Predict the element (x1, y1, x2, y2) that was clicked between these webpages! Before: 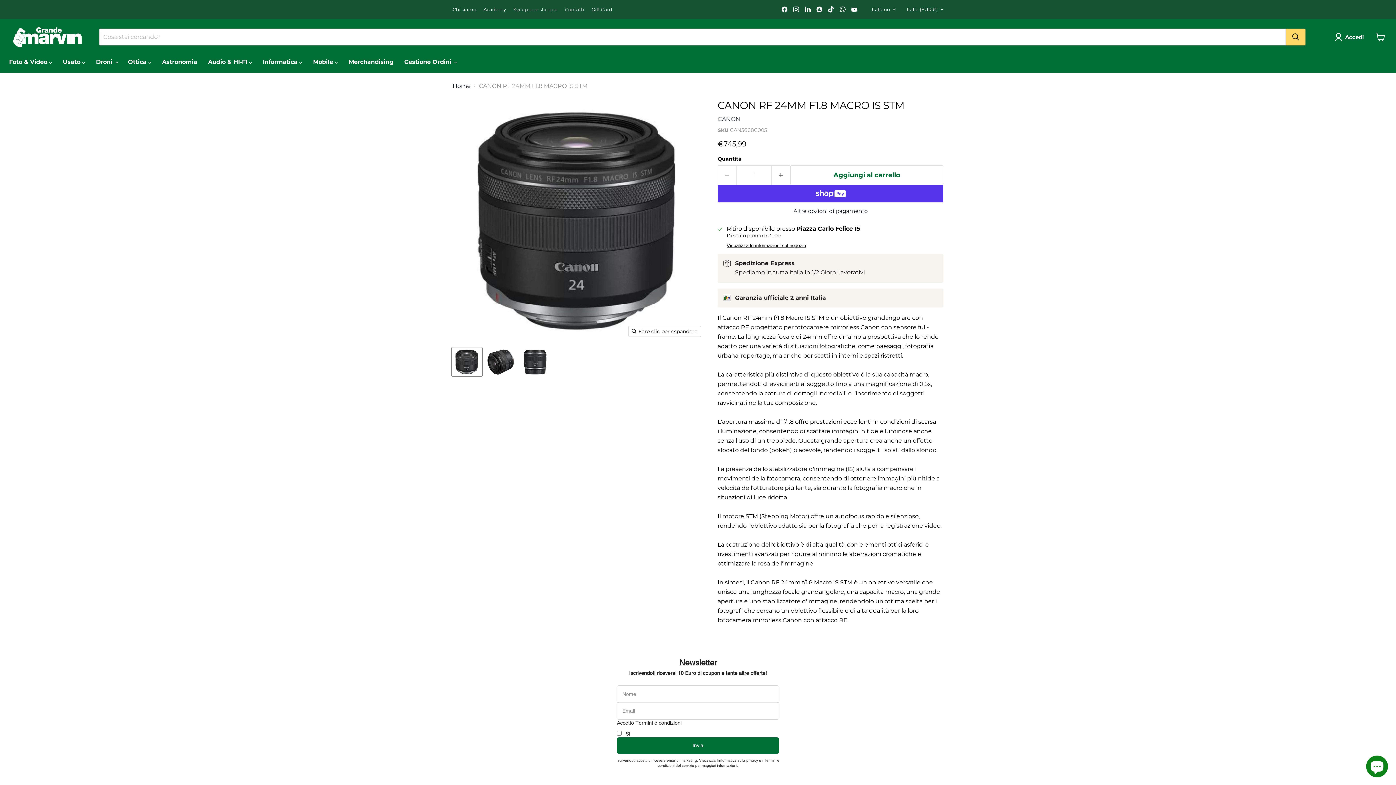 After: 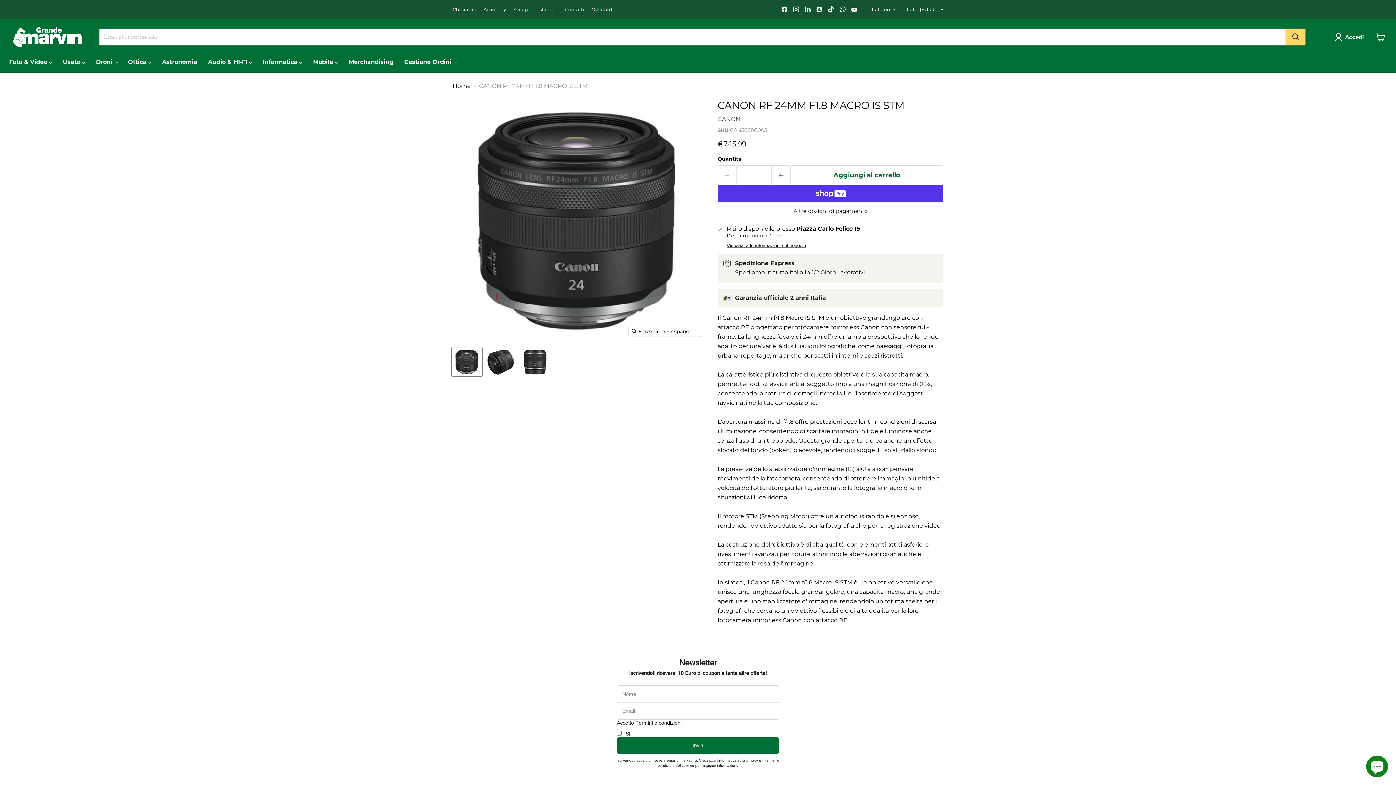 Action: bbox: (849, 4, 859, 14) label: Trovaci su YouTube